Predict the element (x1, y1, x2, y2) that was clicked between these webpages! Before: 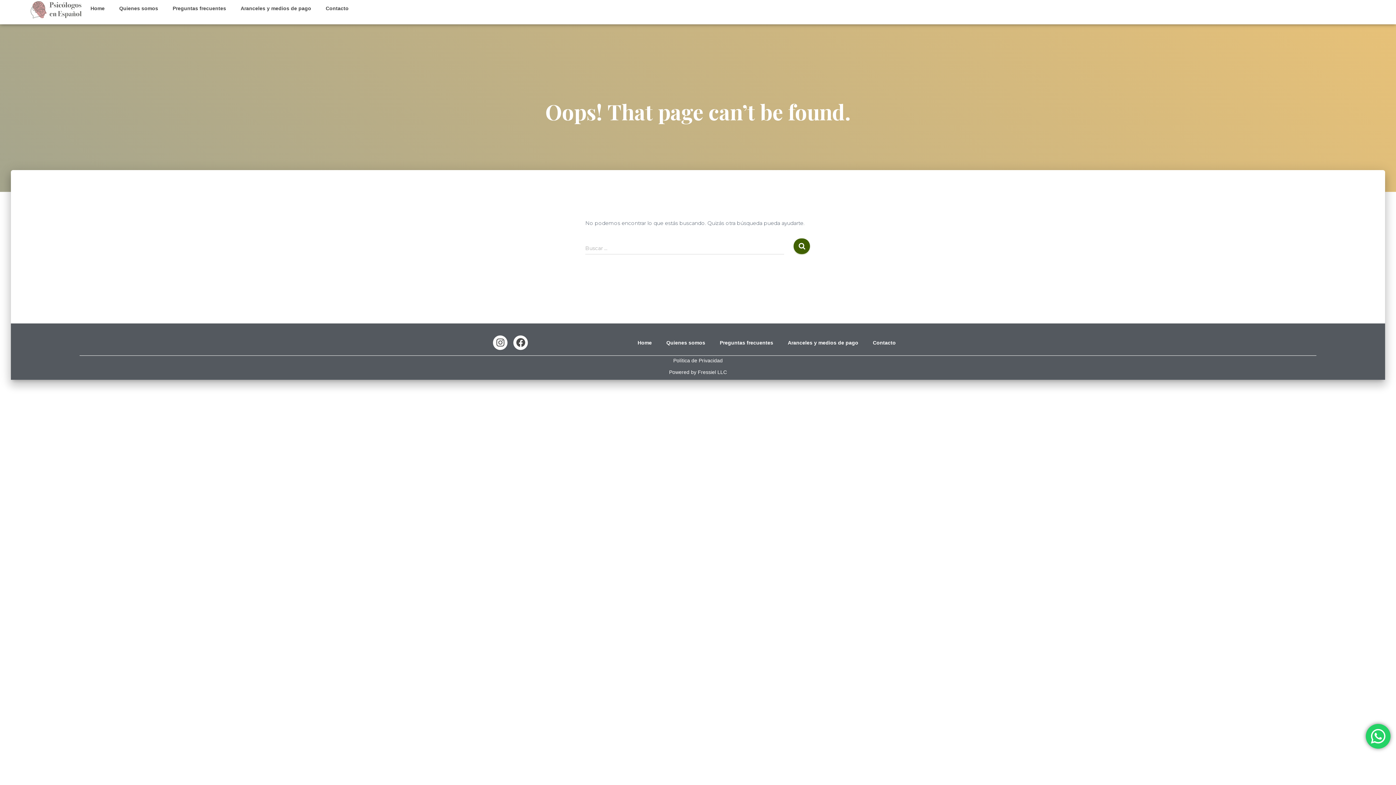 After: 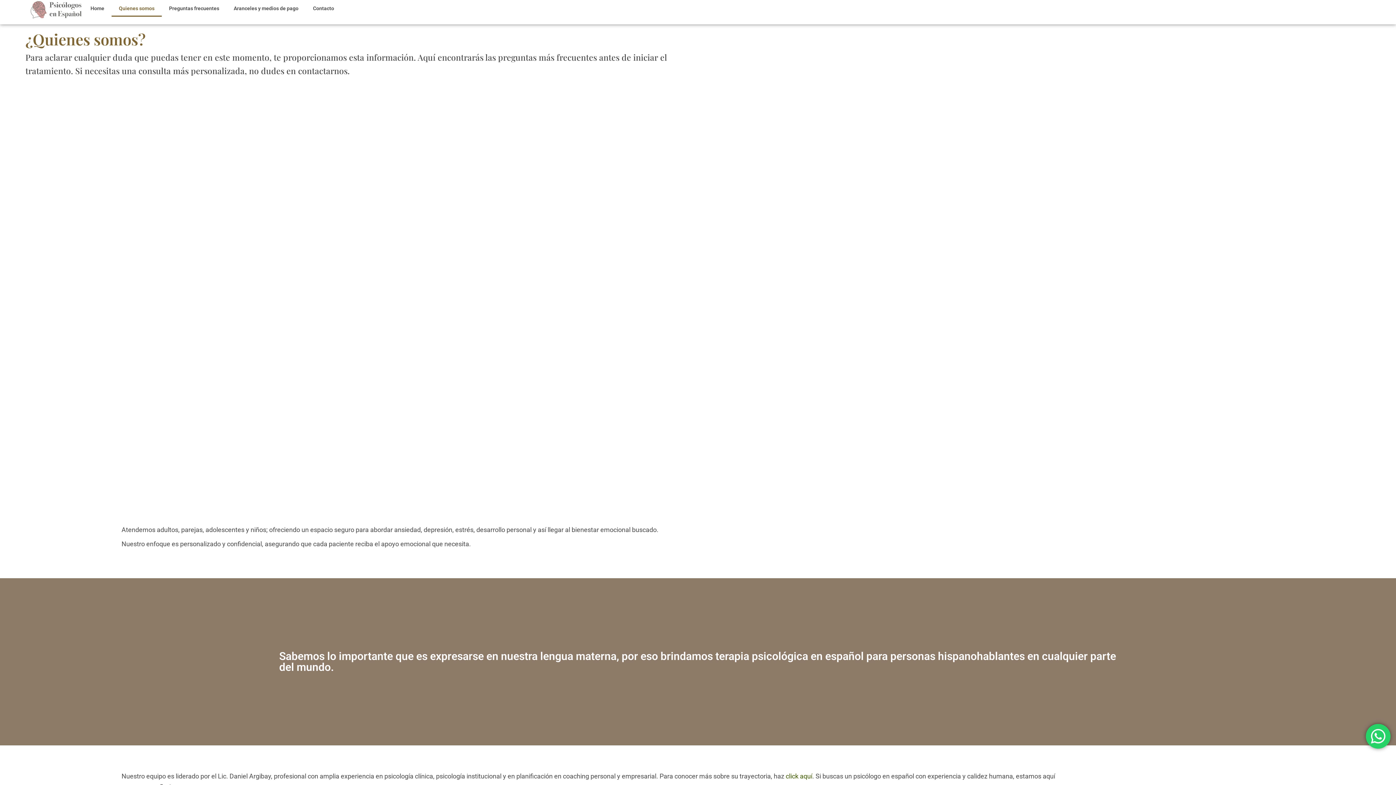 Action: bbox: (112, 0, 165, 16) label: Quienes somos